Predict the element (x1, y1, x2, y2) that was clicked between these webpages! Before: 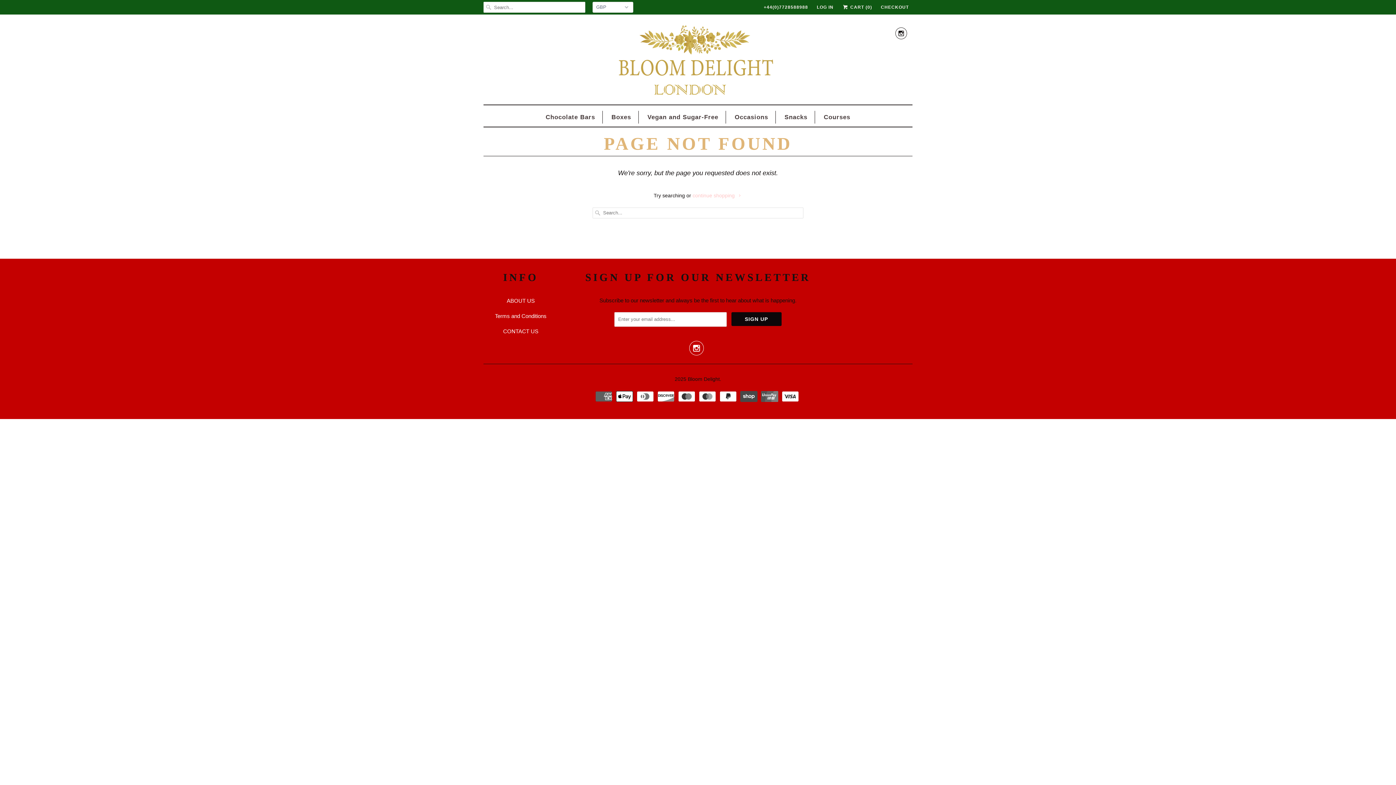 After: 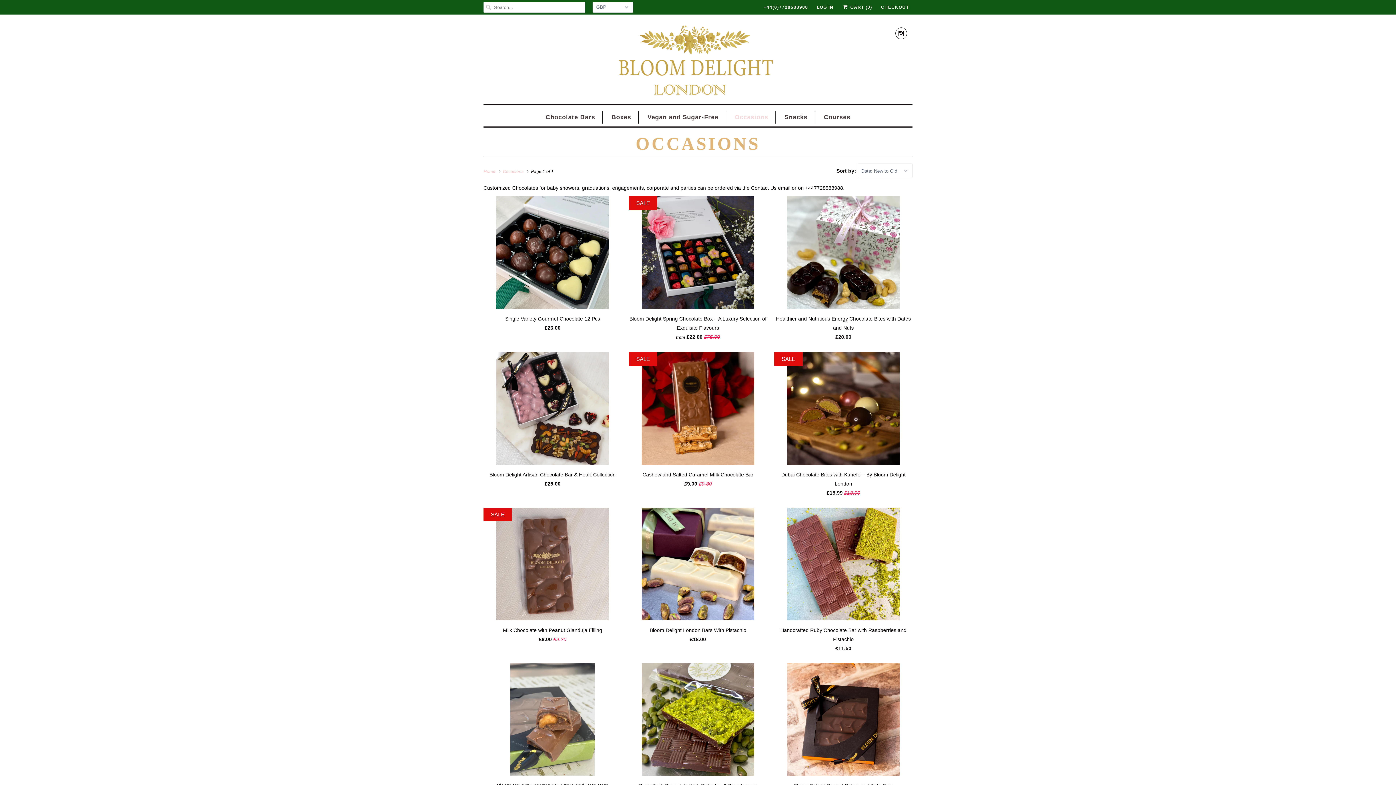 Action: label: Occasions bbox: (734, 110, 768, 123)